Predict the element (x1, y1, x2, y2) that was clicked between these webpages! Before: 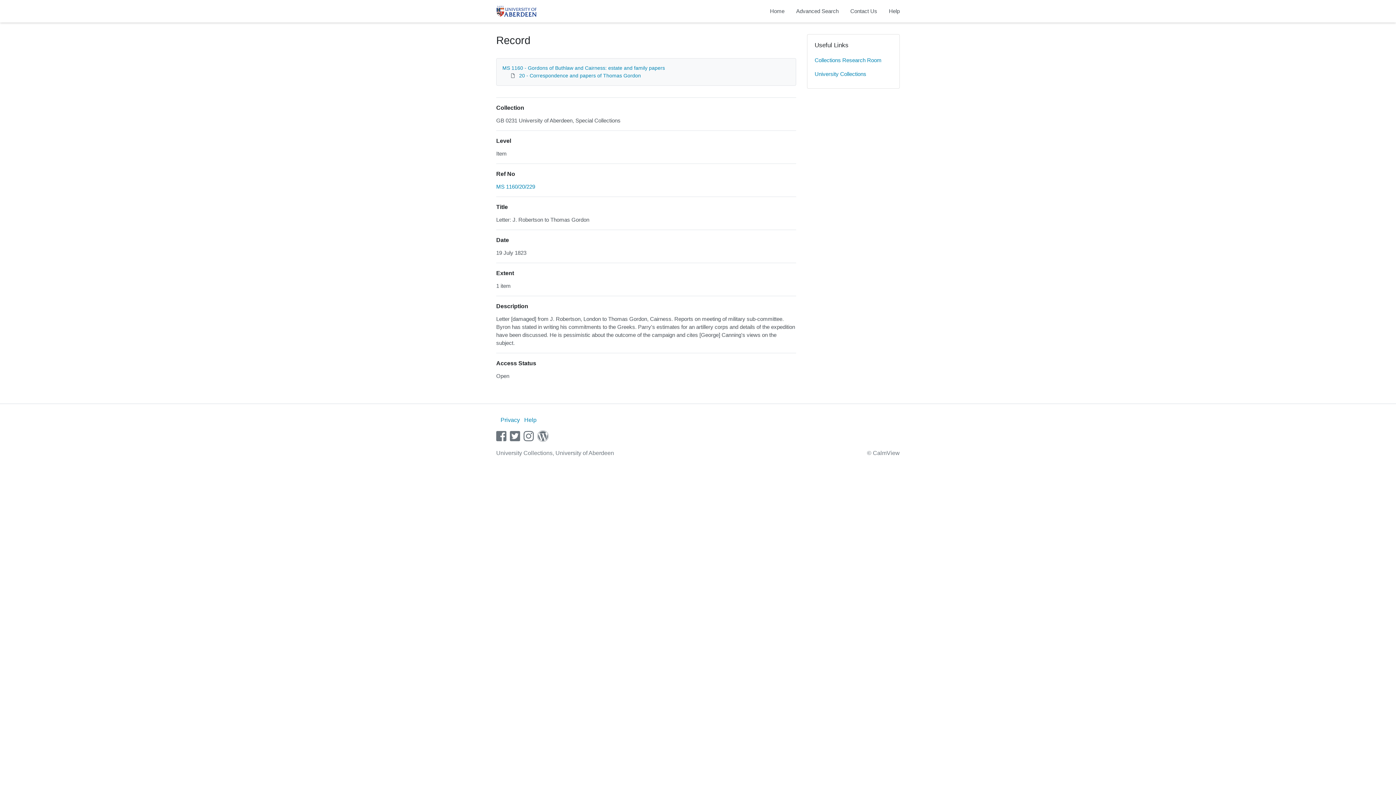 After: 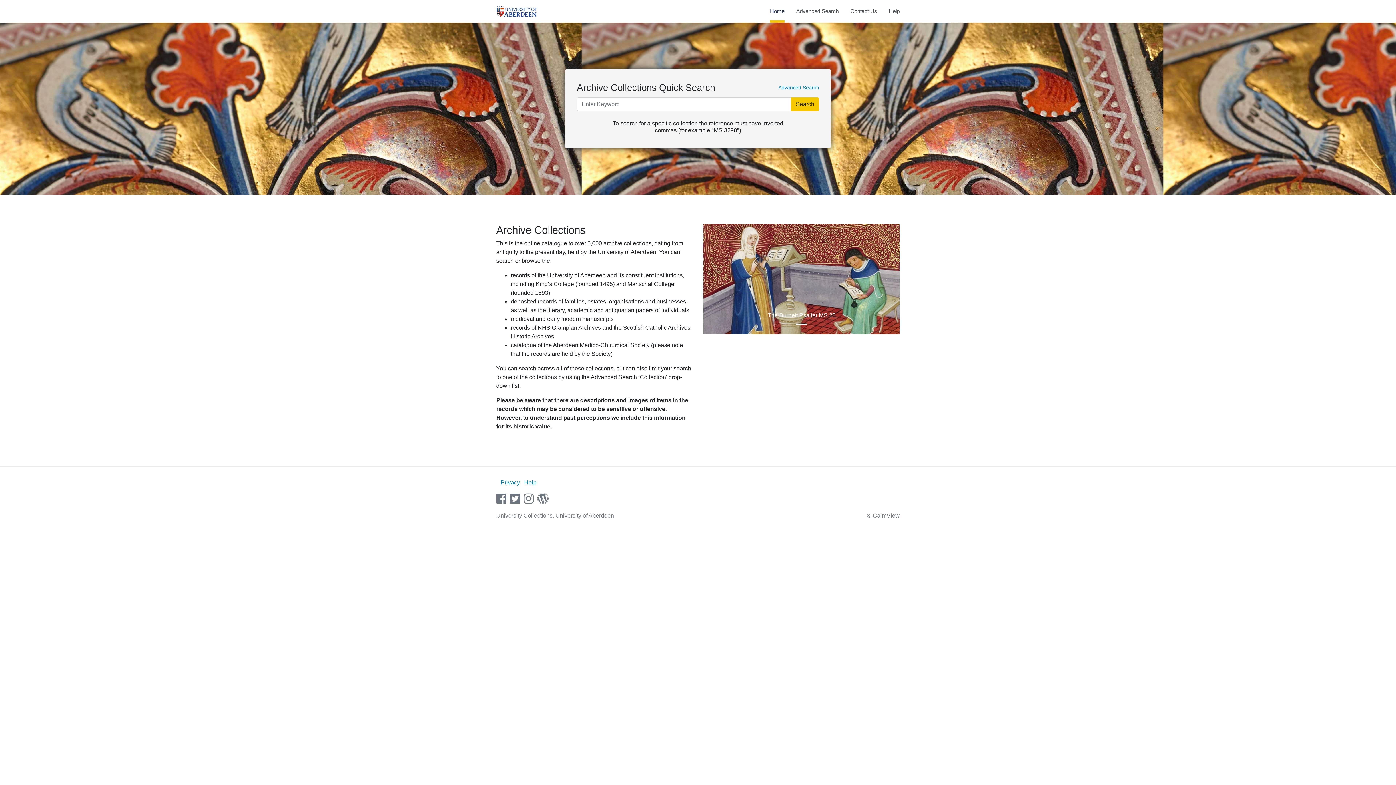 Action: bbox: (496, 5, 536, 16) label: Homepage